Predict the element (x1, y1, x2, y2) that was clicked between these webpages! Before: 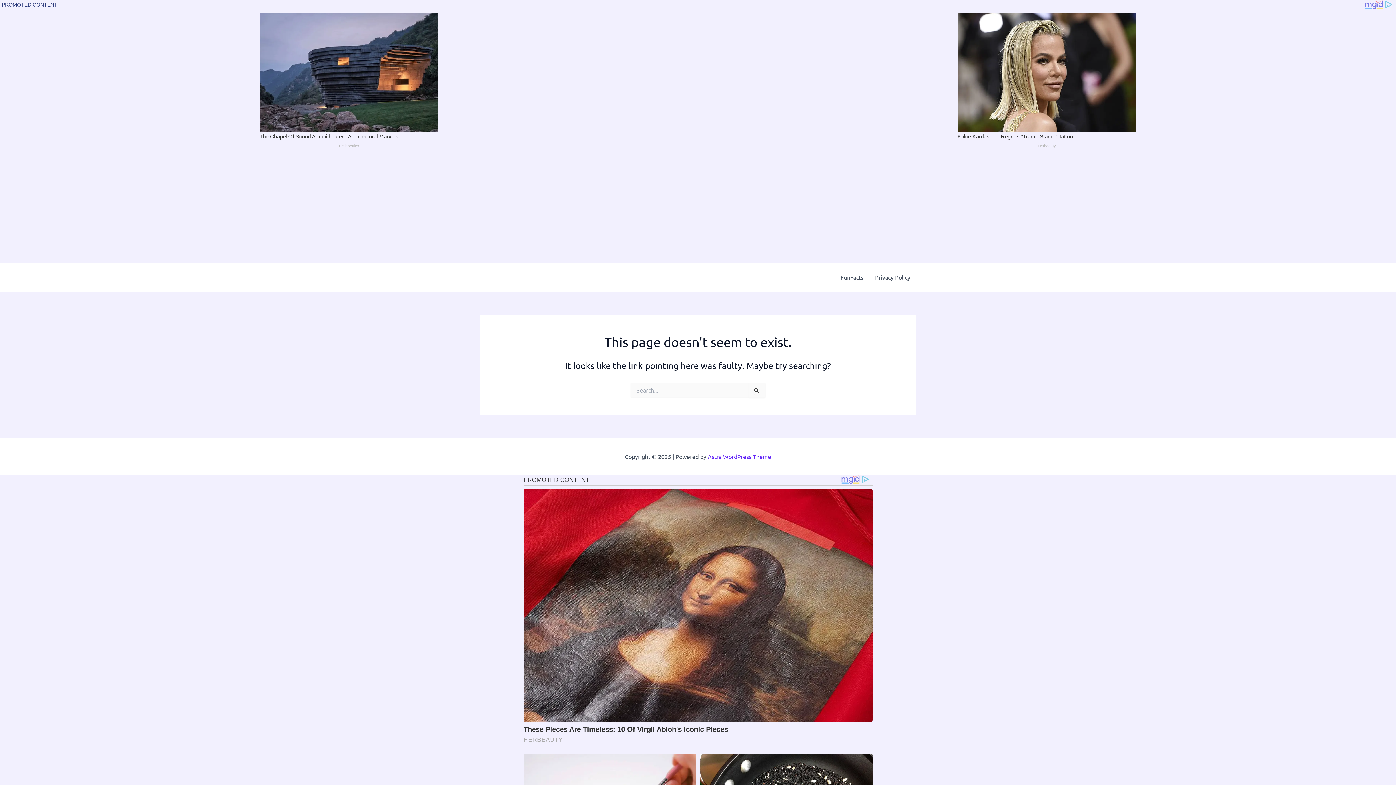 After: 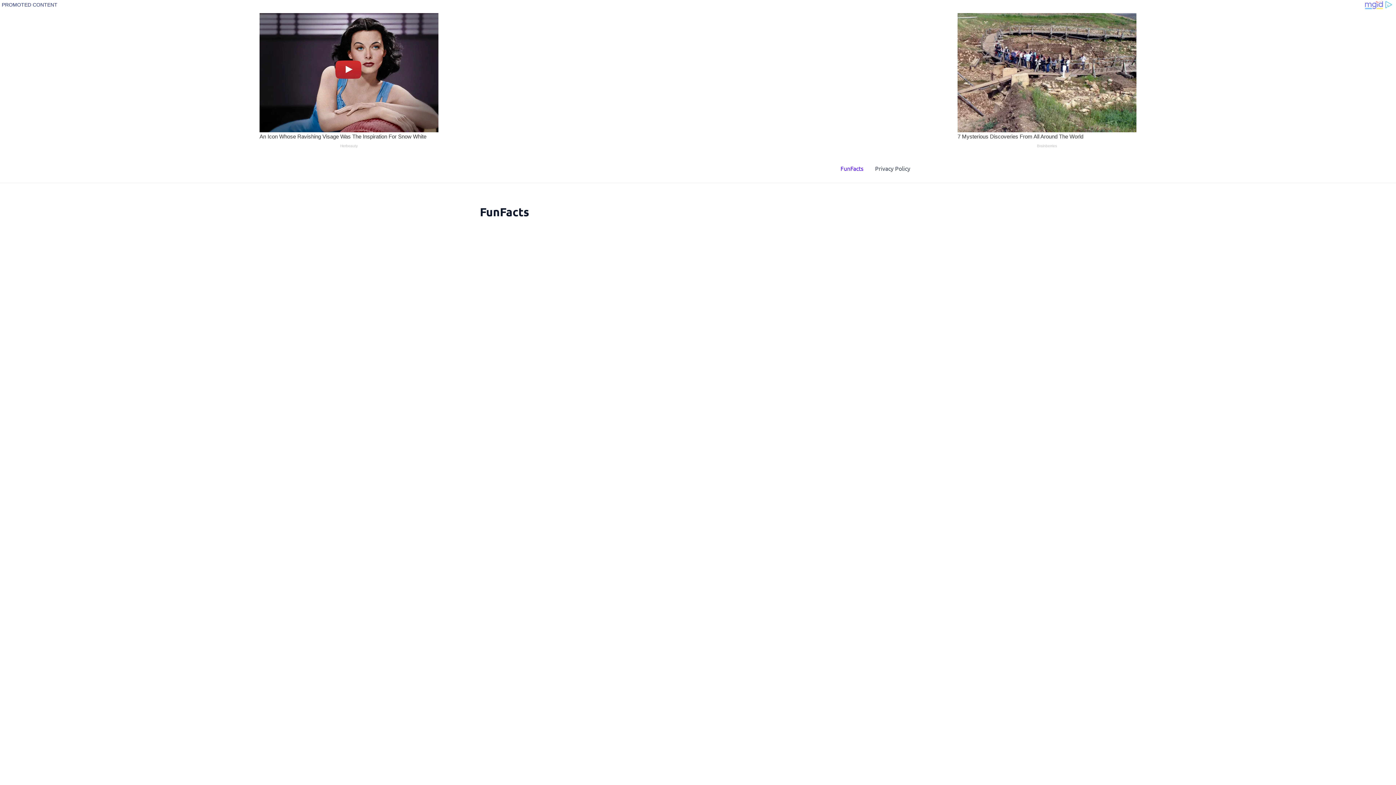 Action: bbox: (834, 262, 869, 292) label: FunFacts